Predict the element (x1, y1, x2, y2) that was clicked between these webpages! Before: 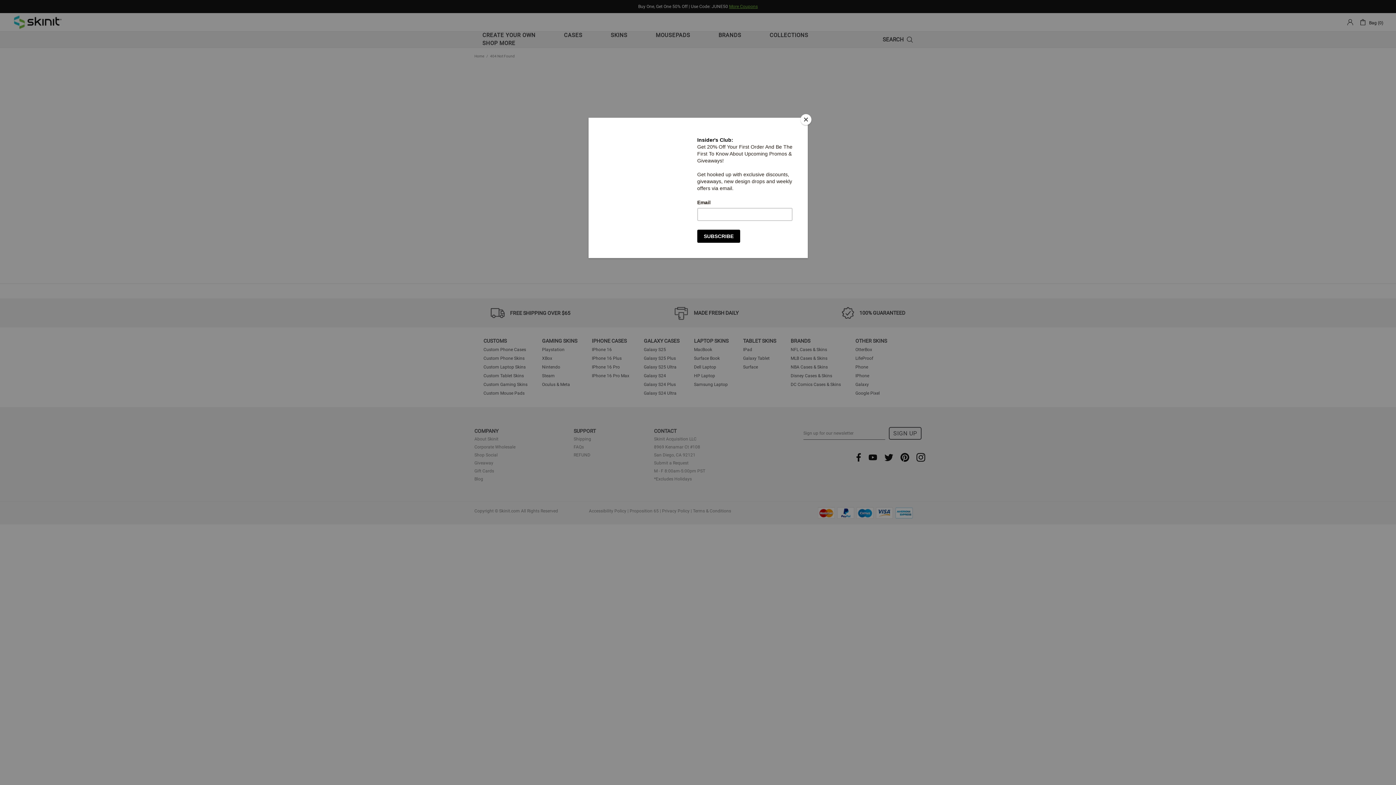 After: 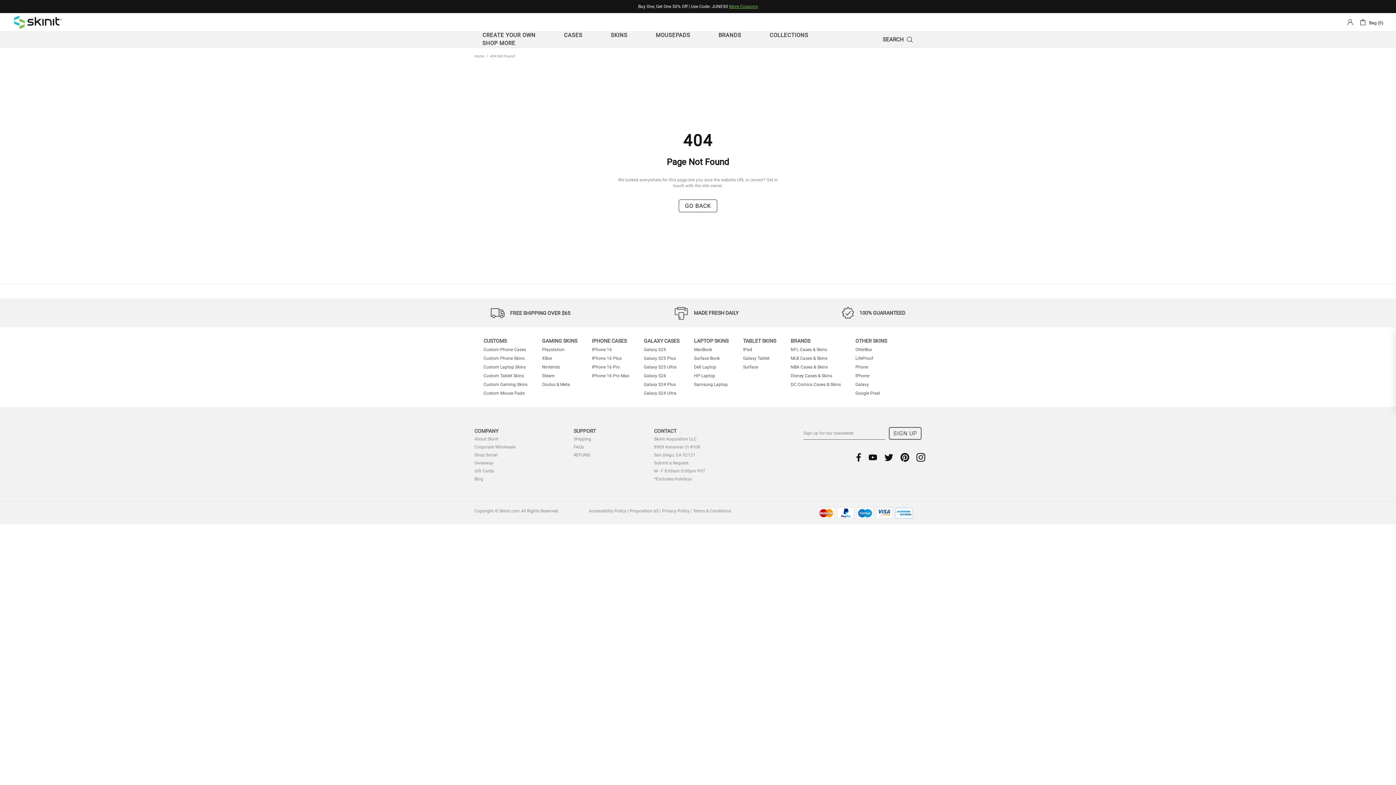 Action: bbox: (800, 114, 811, 125) label: Close